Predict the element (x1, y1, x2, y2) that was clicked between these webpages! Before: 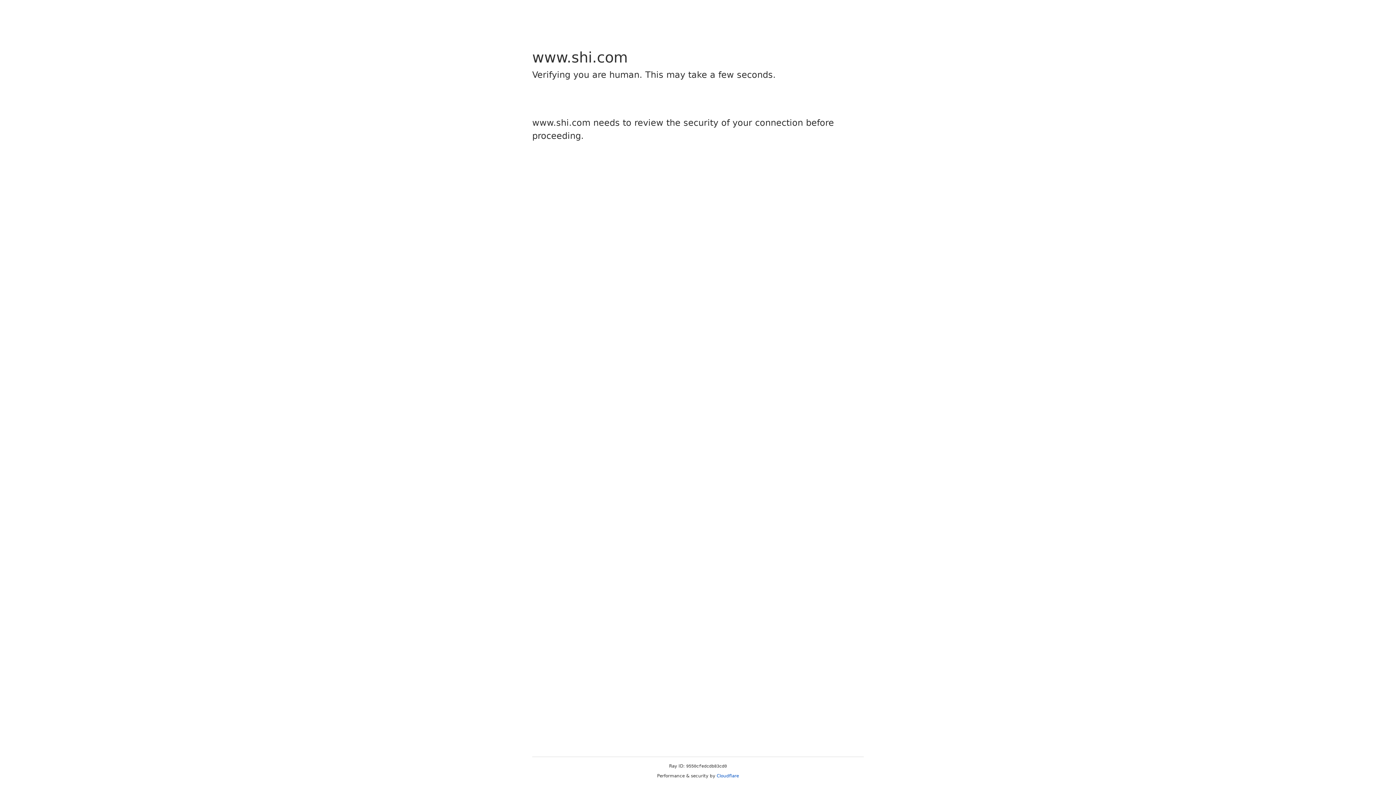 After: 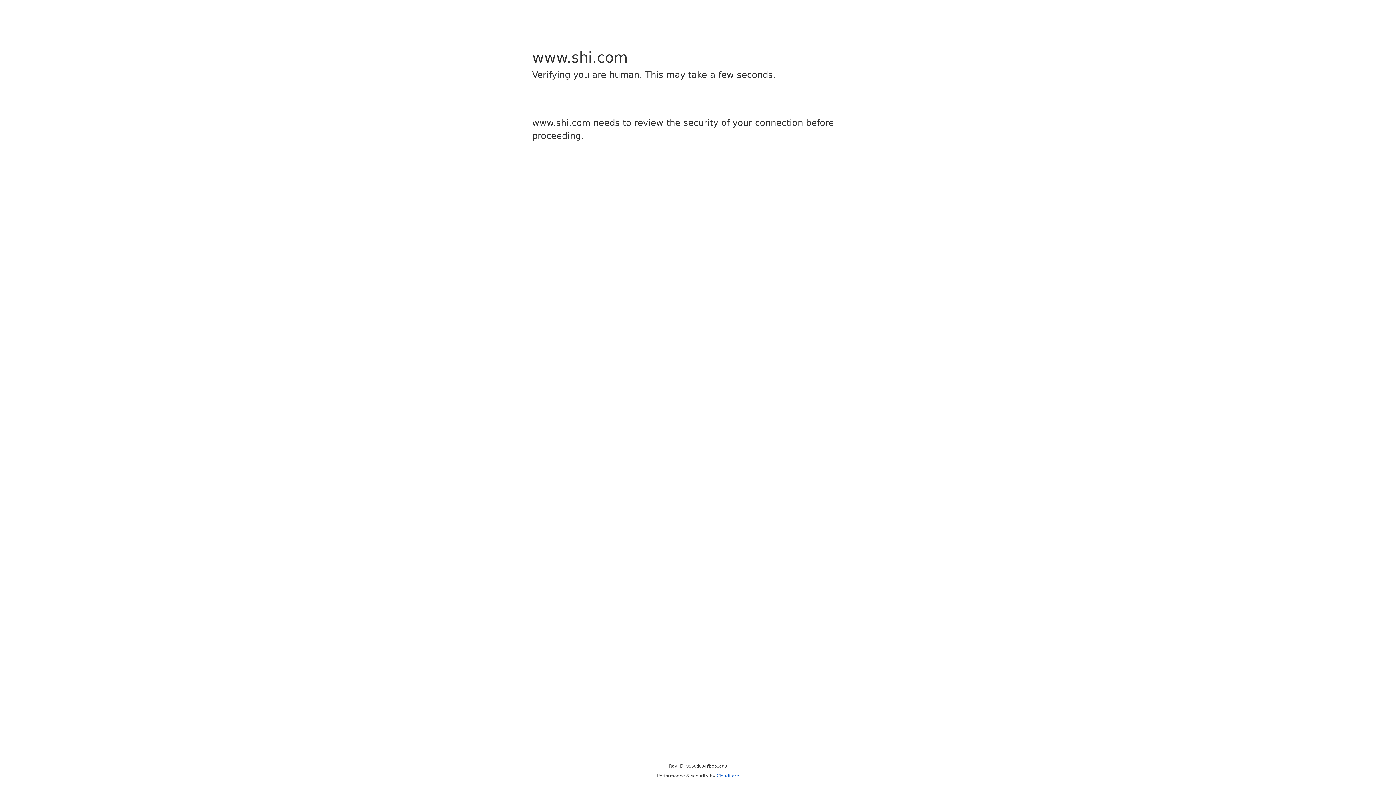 Action: bbox: (716, 773, 739, 778) label: Cloudflare